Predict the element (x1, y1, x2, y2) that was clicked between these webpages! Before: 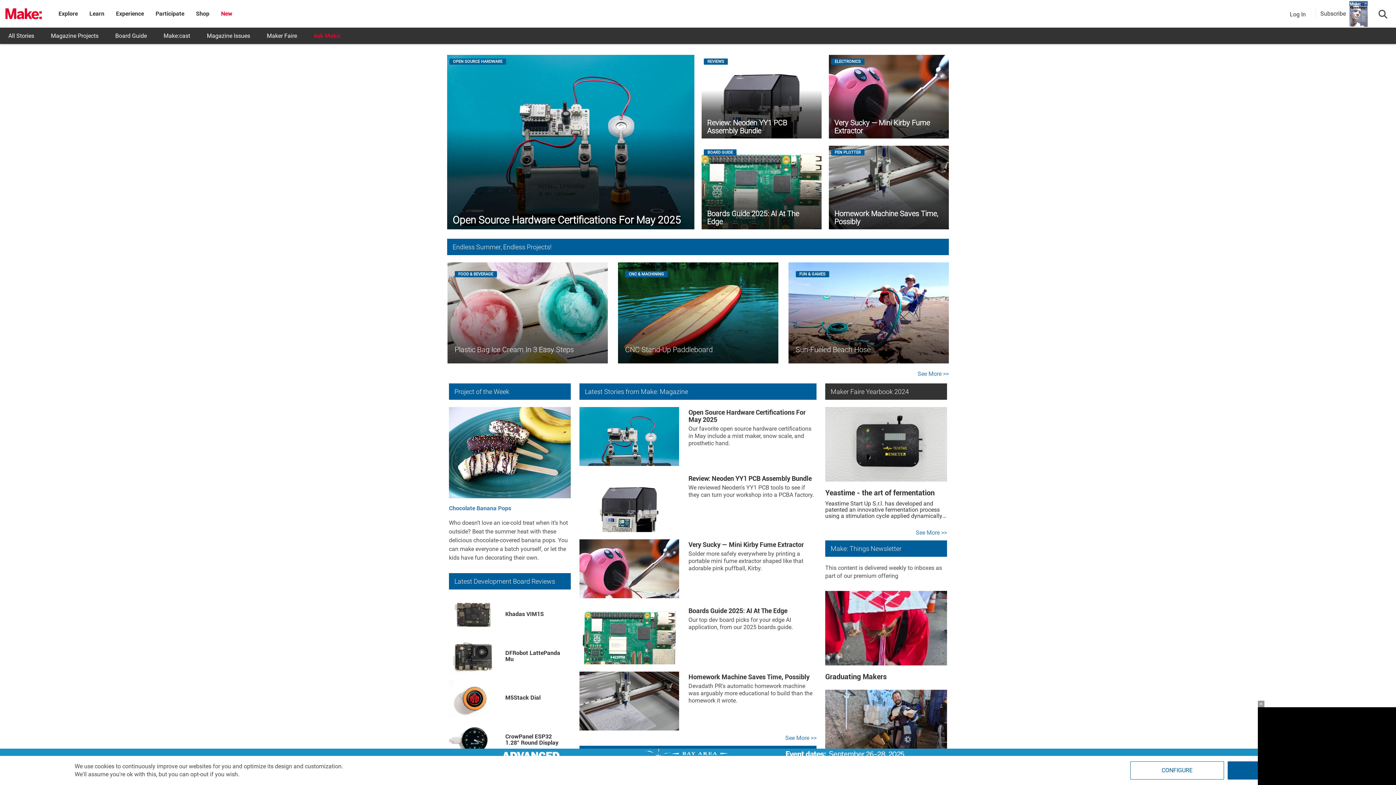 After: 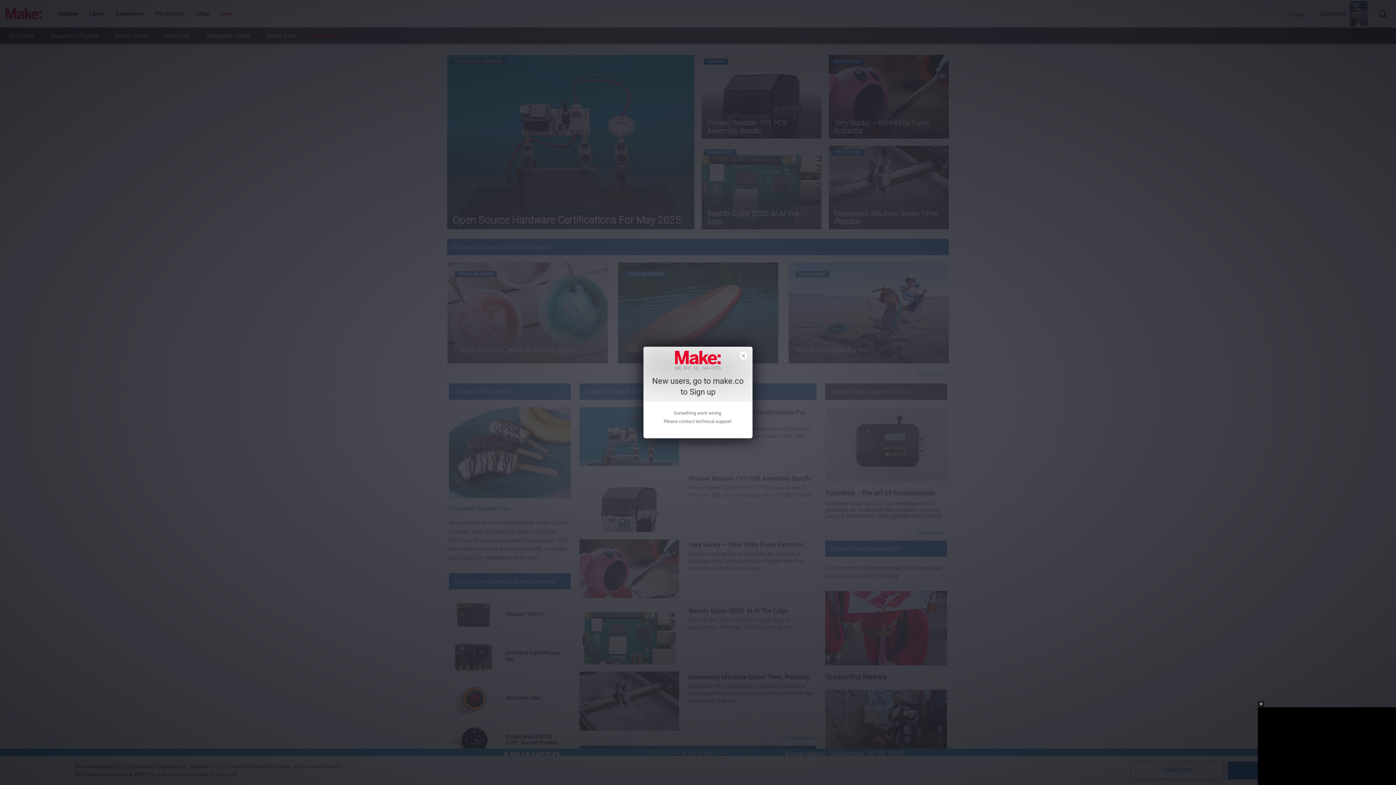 Action: bbox: (1284, 7, 1311, 19) label: Log In